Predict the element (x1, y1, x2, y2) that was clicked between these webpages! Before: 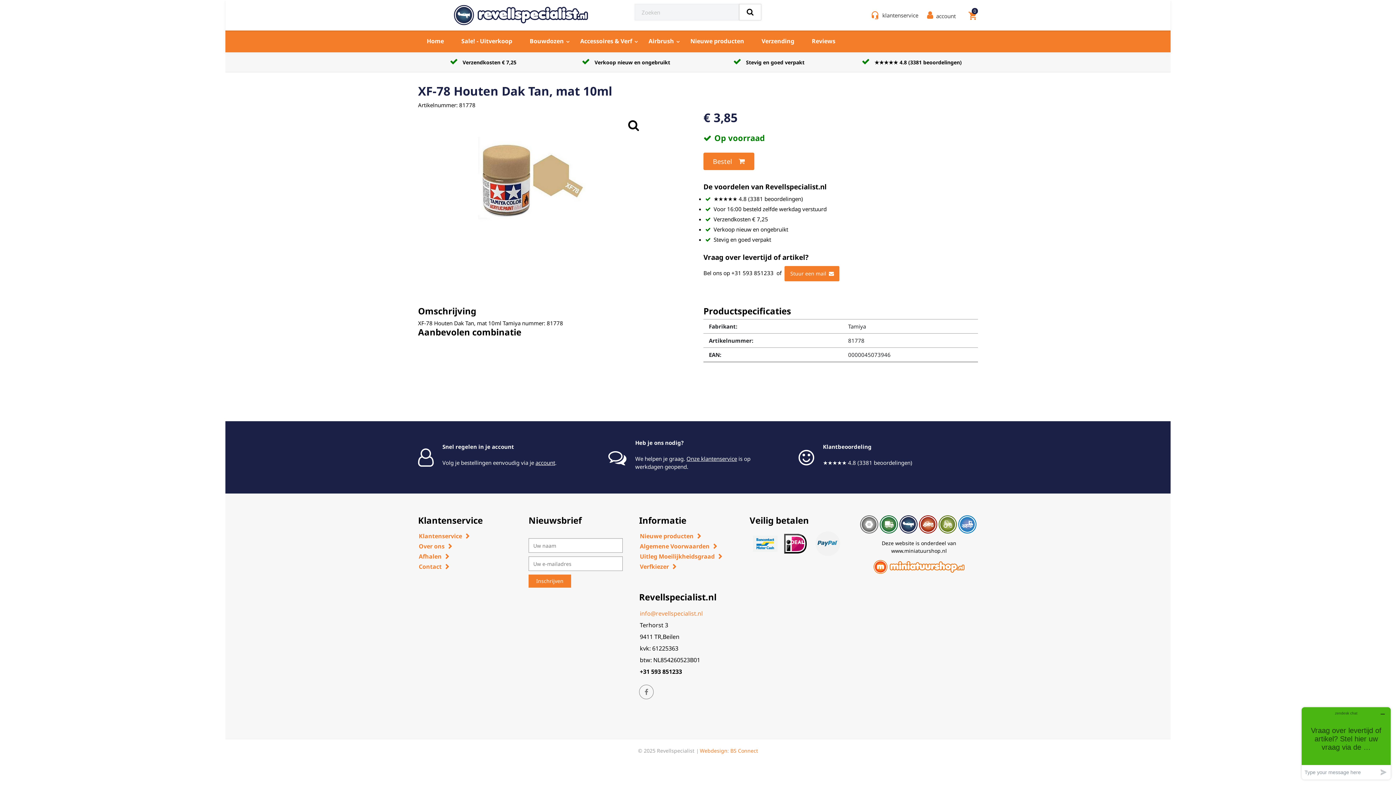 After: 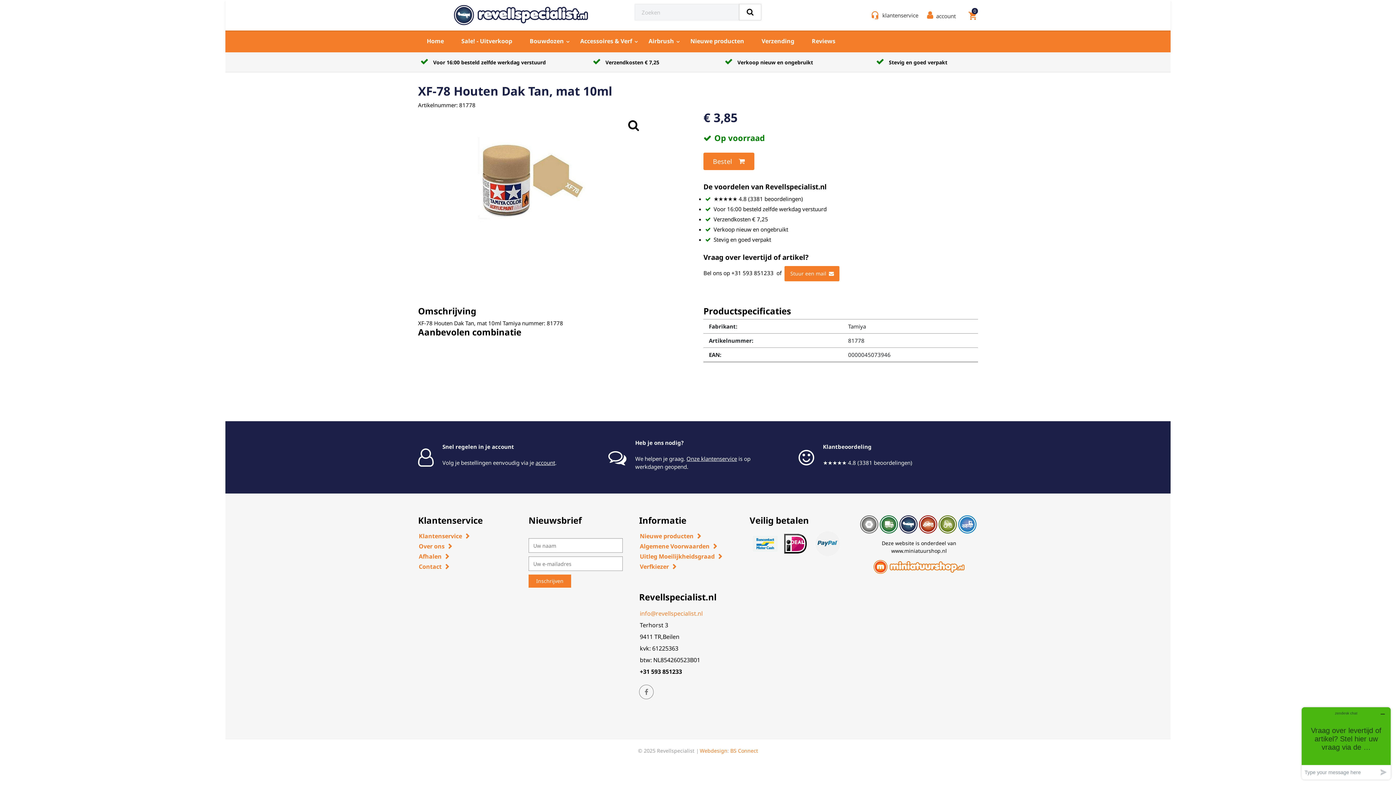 Action: bbox: (873, 560, 964, 574)